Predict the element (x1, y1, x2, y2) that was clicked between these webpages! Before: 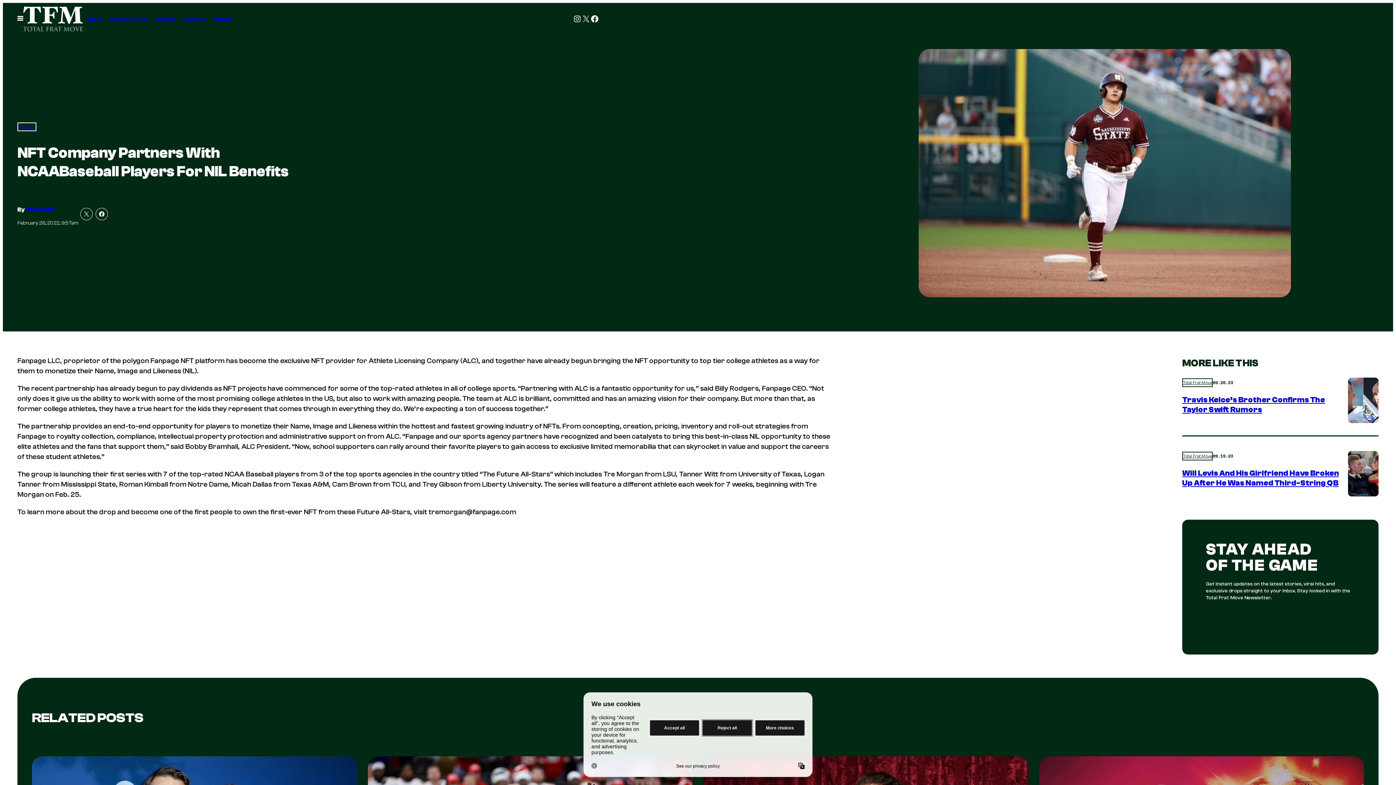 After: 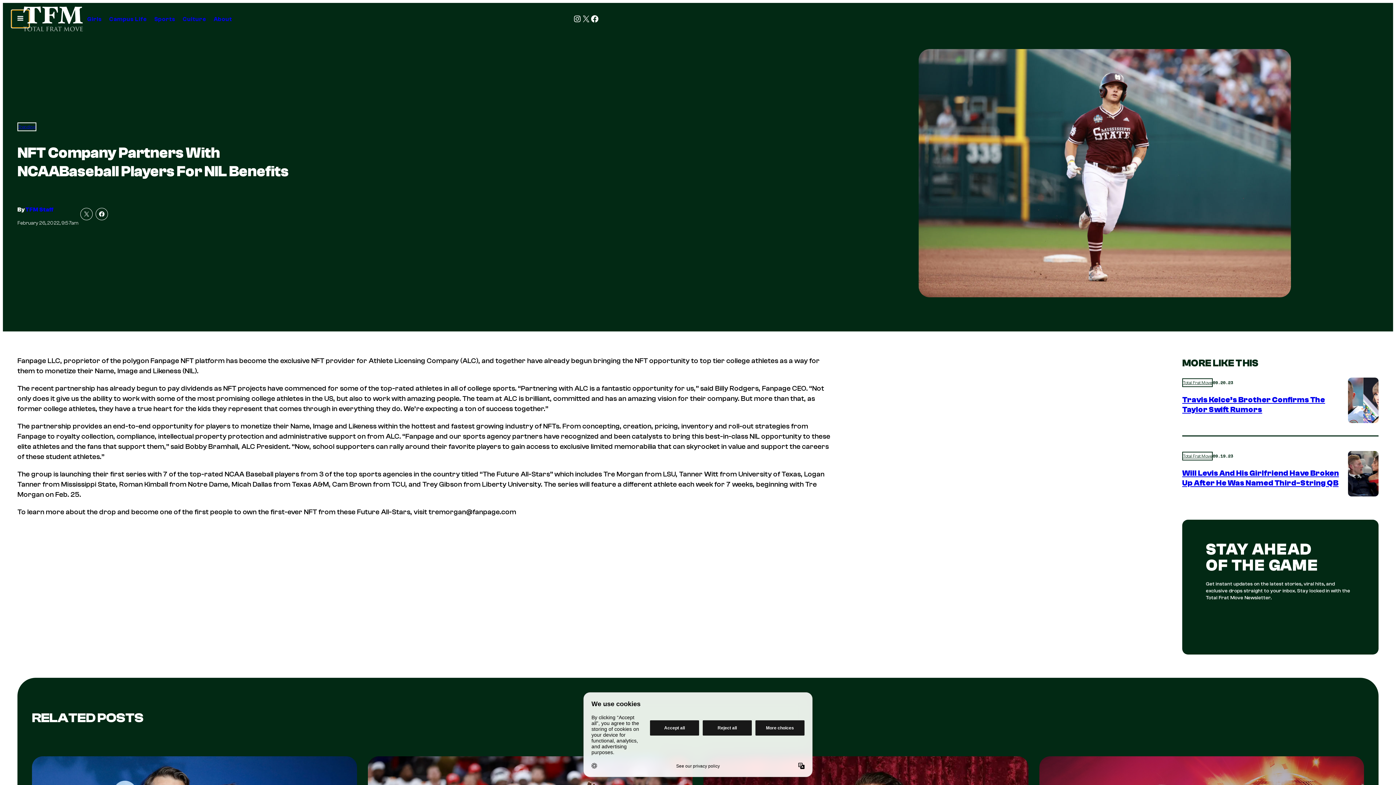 Action: label: Open Menu bbox: (11, 10, 29, 27)